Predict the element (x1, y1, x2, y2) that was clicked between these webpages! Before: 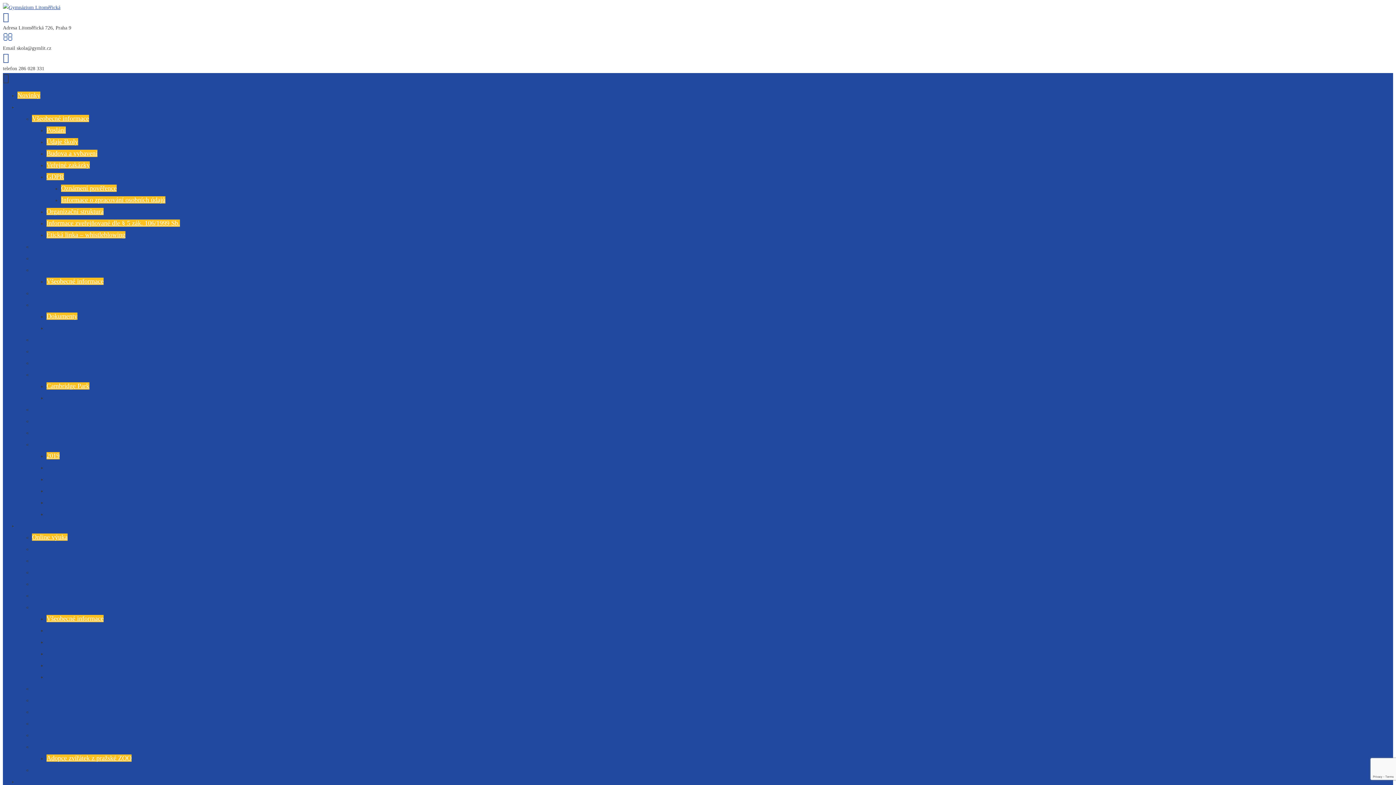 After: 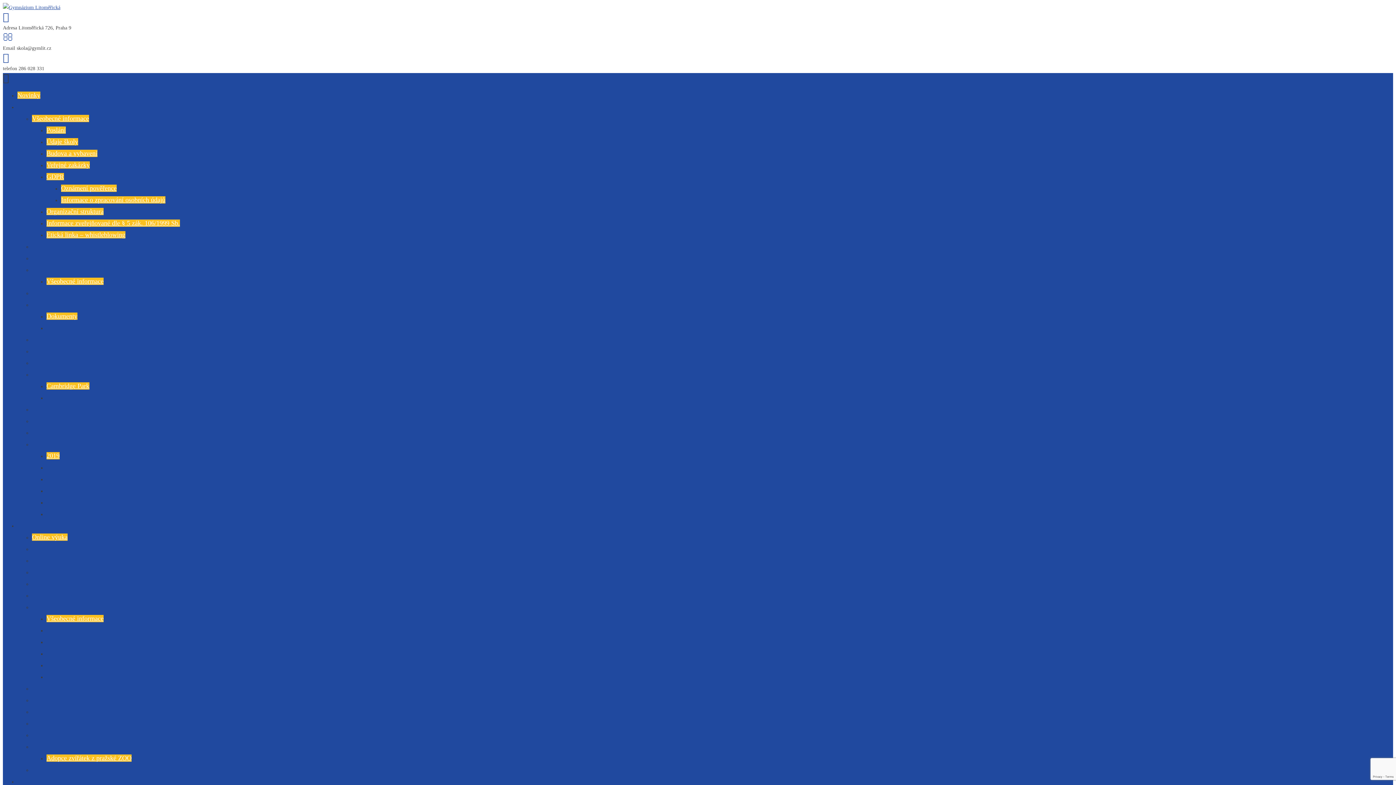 Action: bbox: (46, 126, 65, 133) label: Poslání